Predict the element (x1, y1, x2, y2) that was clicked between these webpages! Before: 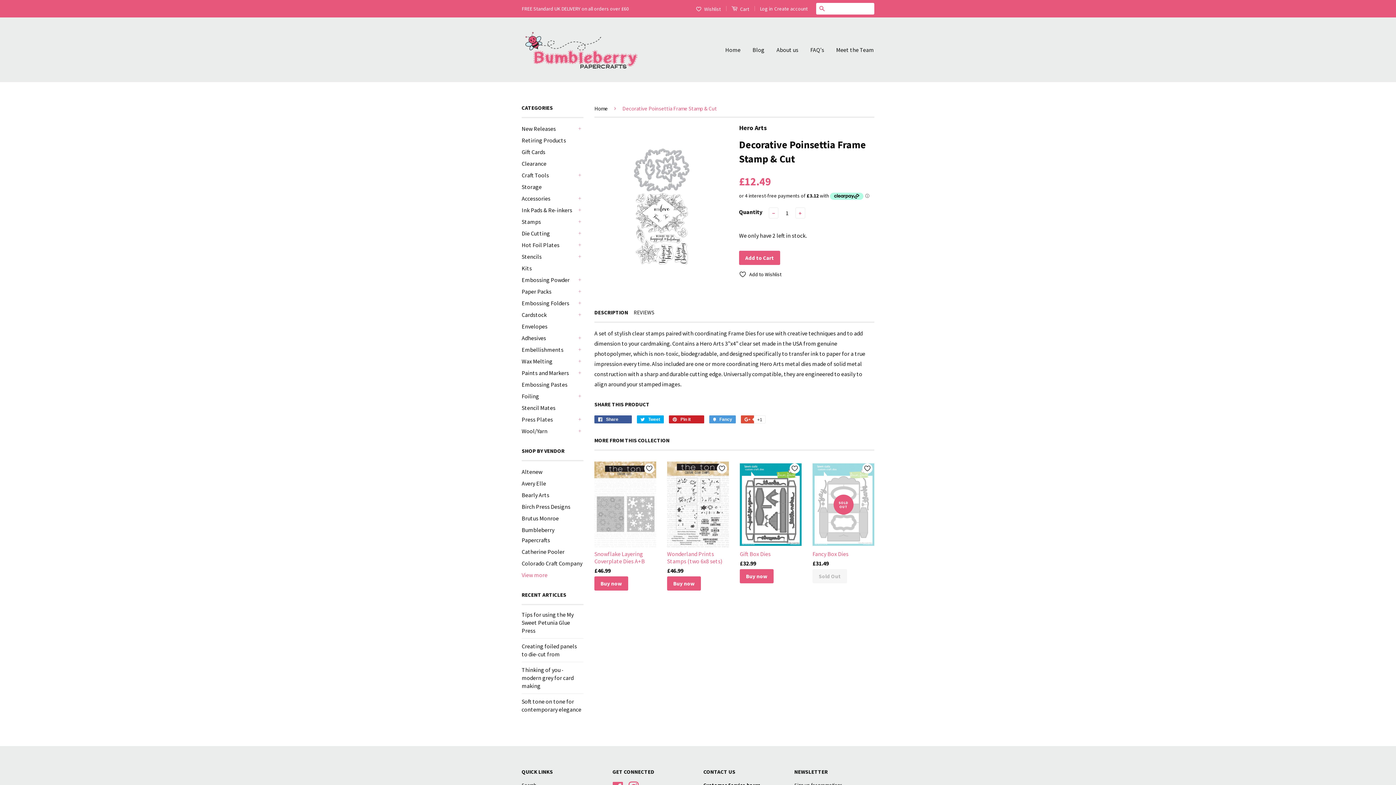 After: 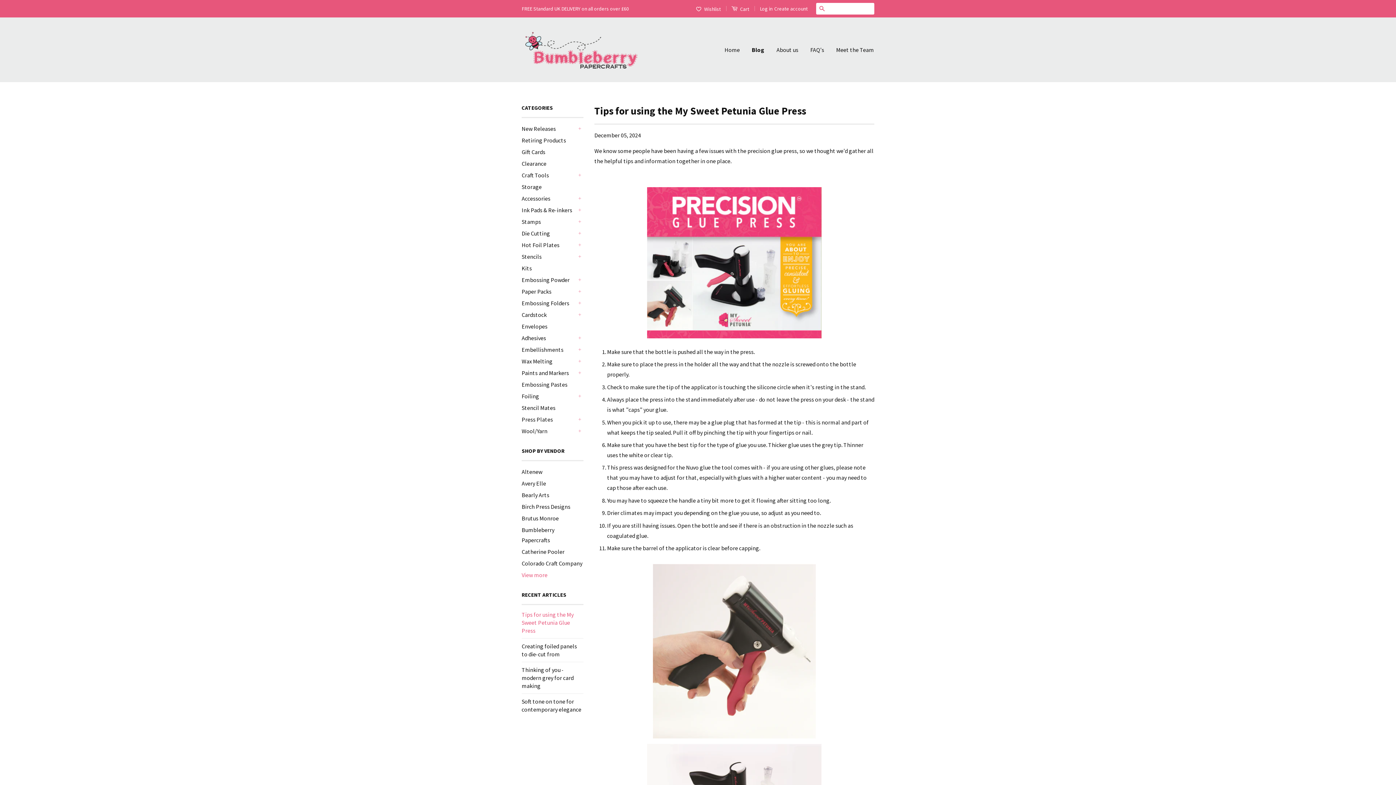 Action: bbox: (521, 611, 573, 634) label: Tips for using the My Sweet Petunia Glue Press